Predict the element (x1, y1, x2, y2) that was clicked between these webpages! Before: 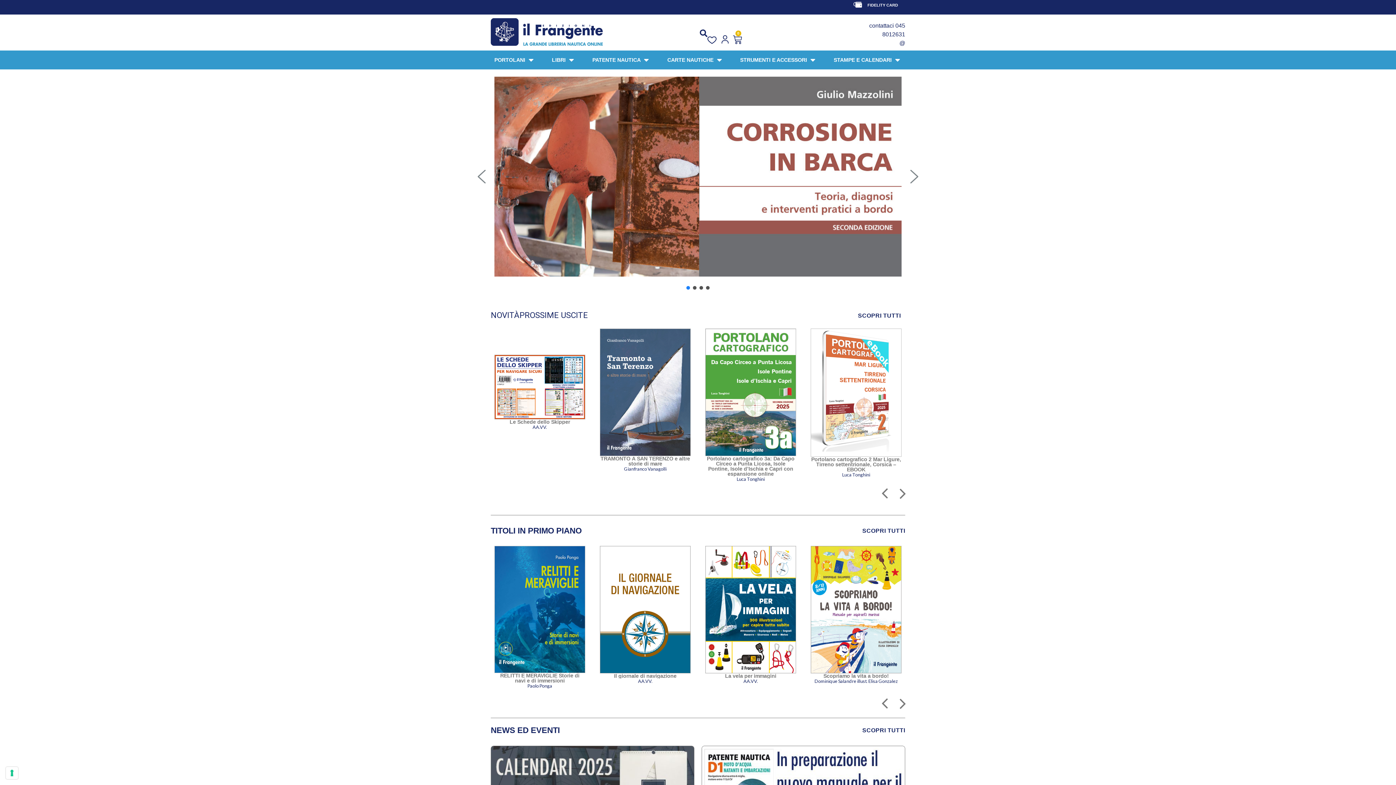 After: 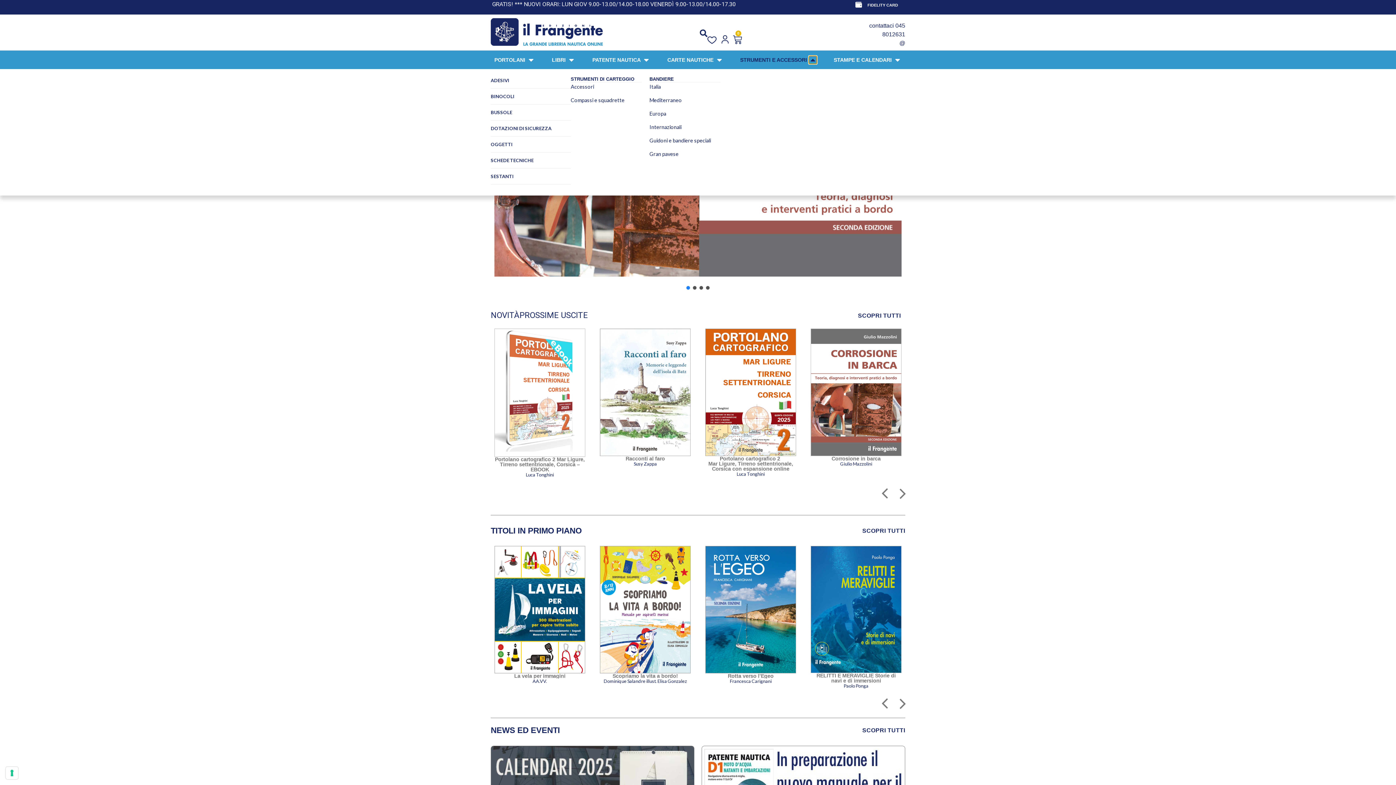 Action: label: Open STRUMENTI E ACCESSORI bbox: (809, 56, 817, 64)